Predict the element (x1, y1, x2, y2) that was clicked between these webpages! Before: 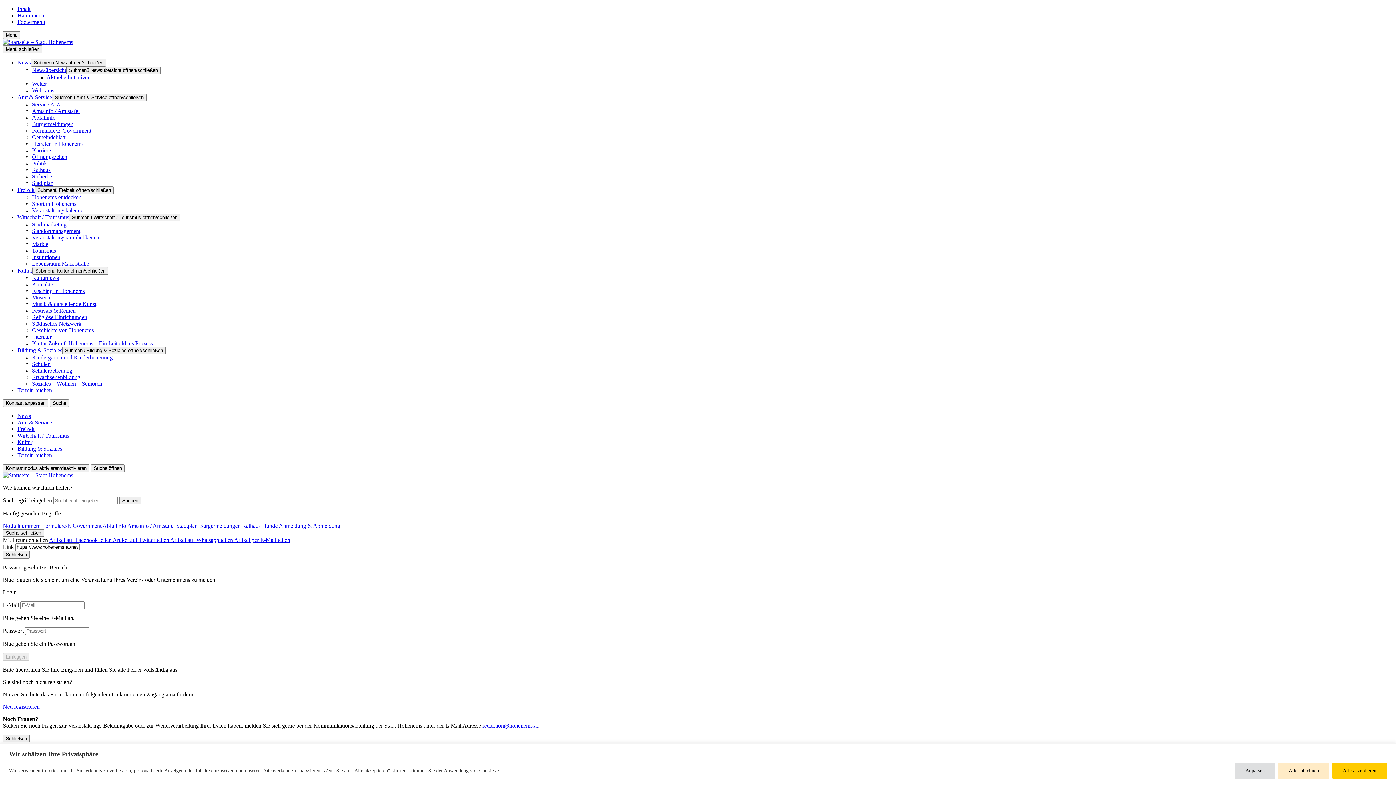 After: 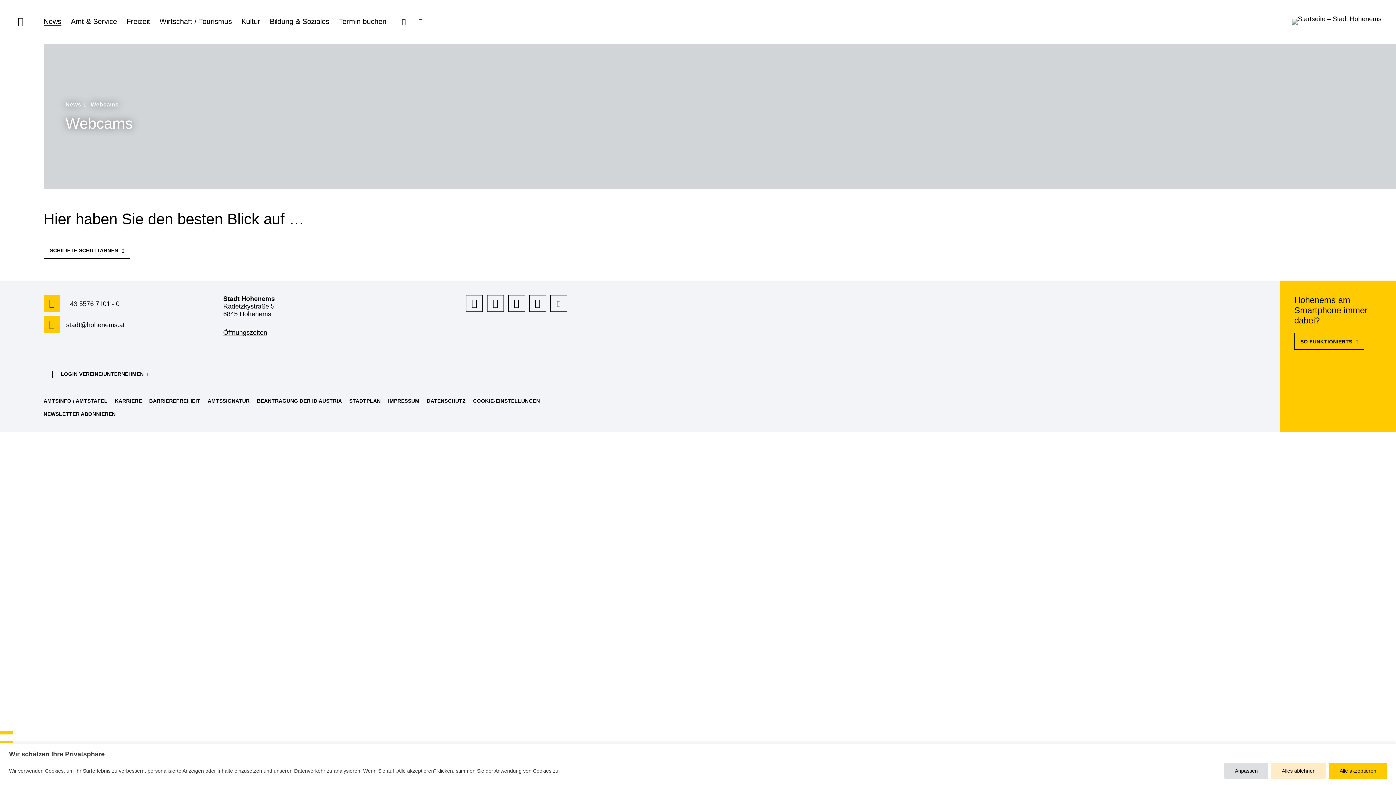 Action: label: Webcams bbox: (32, 87, 54, 93)